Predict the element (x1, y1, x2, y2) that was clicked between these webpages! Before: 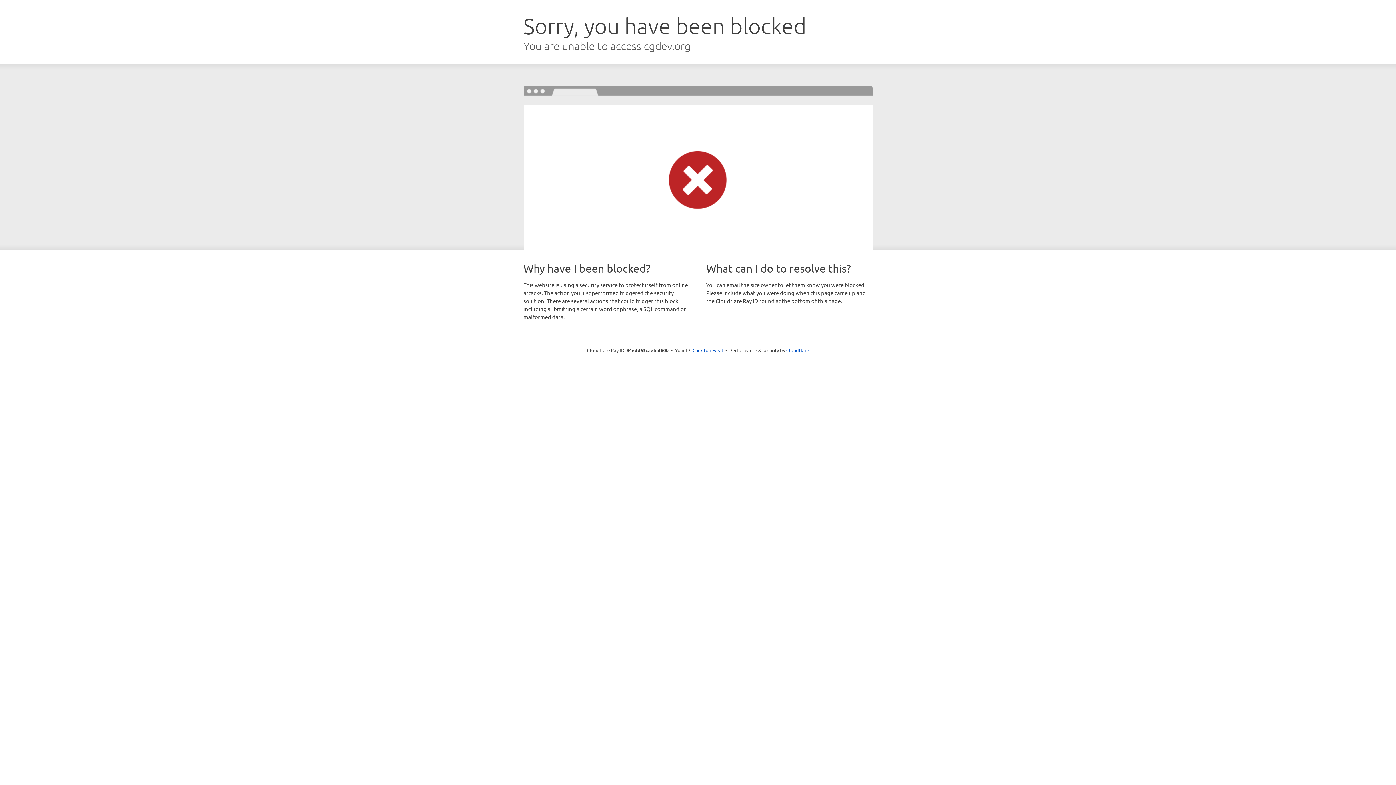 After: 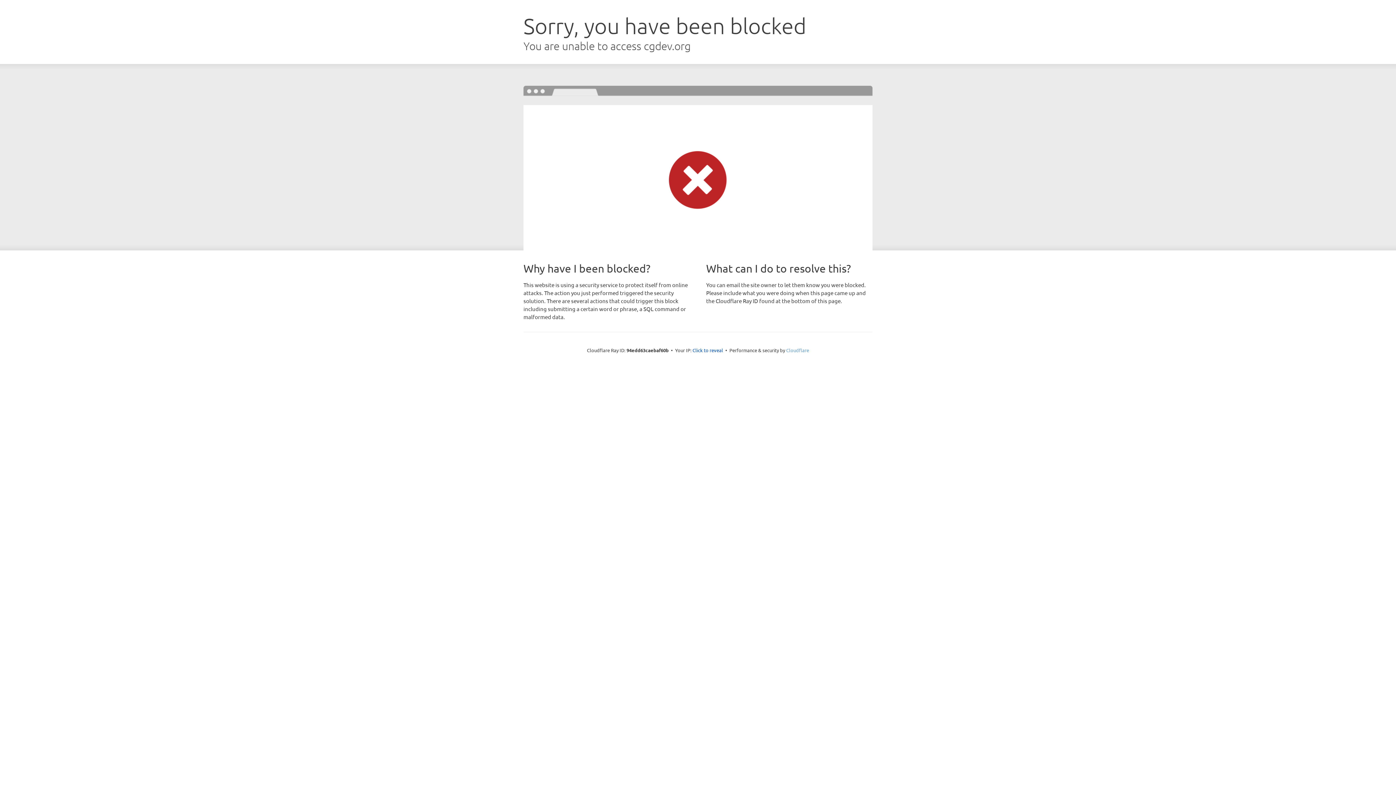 Action: bbox: (786, 347, 809, 353) label: Cloudflare